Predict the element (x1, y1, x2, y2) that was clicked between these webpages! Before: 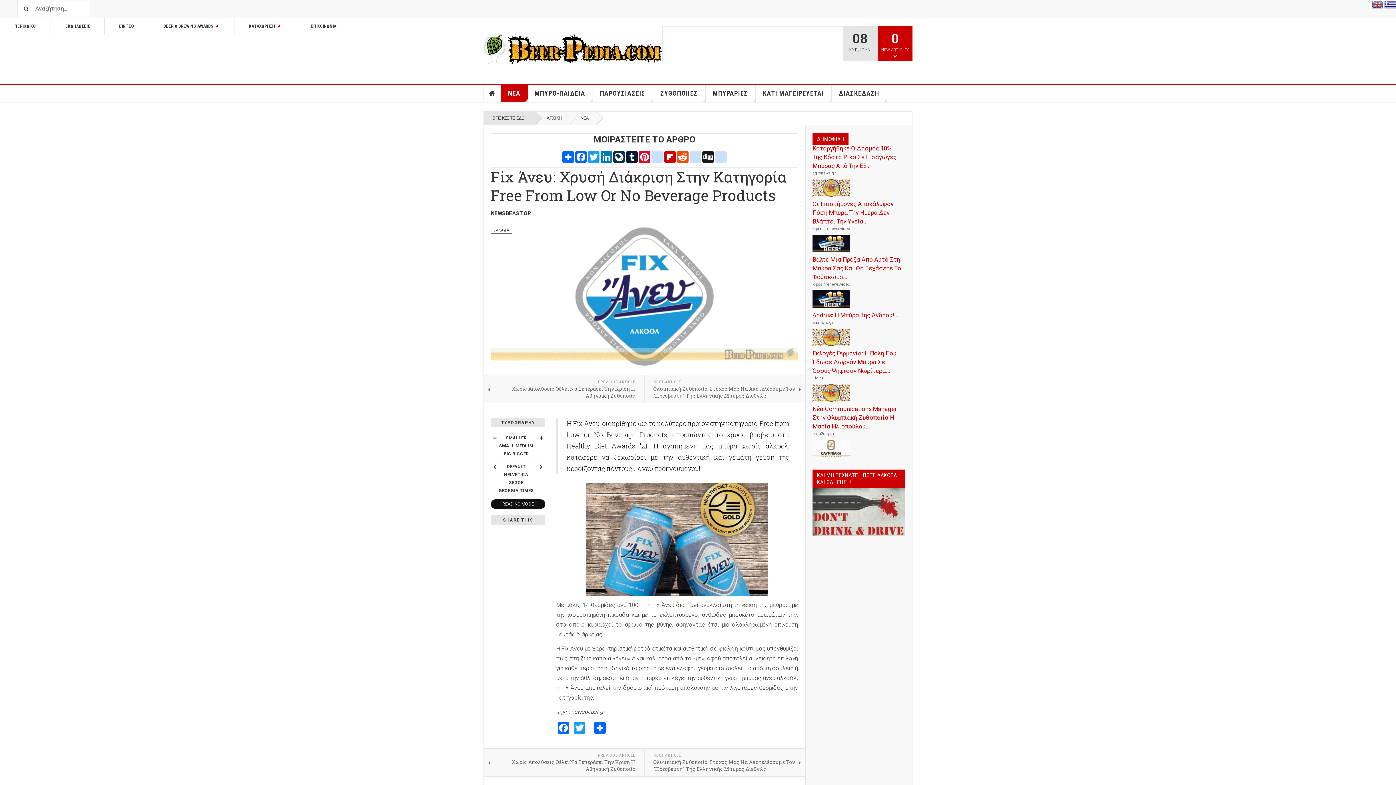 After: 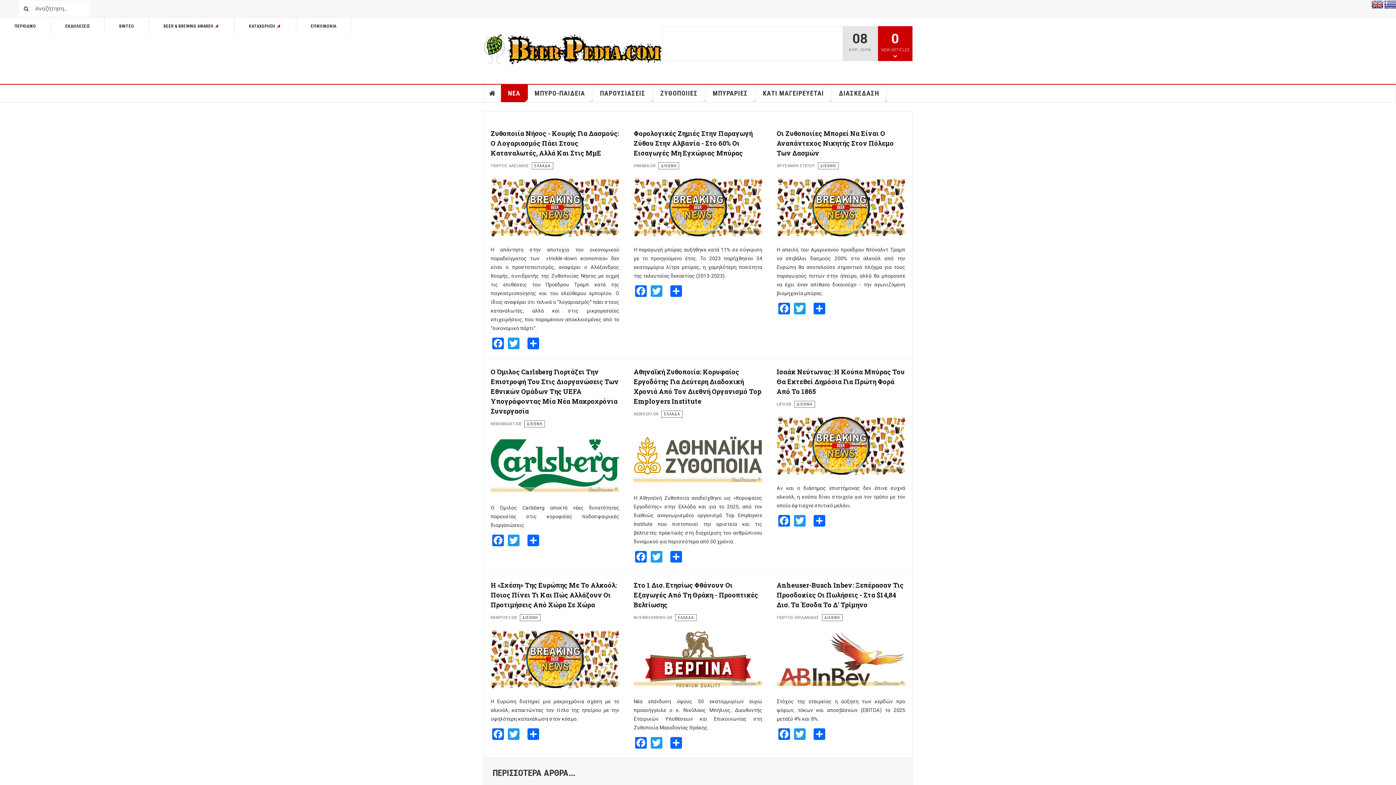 Action: bbox: (569, 111, 596, 124) label: ΝΕΑ